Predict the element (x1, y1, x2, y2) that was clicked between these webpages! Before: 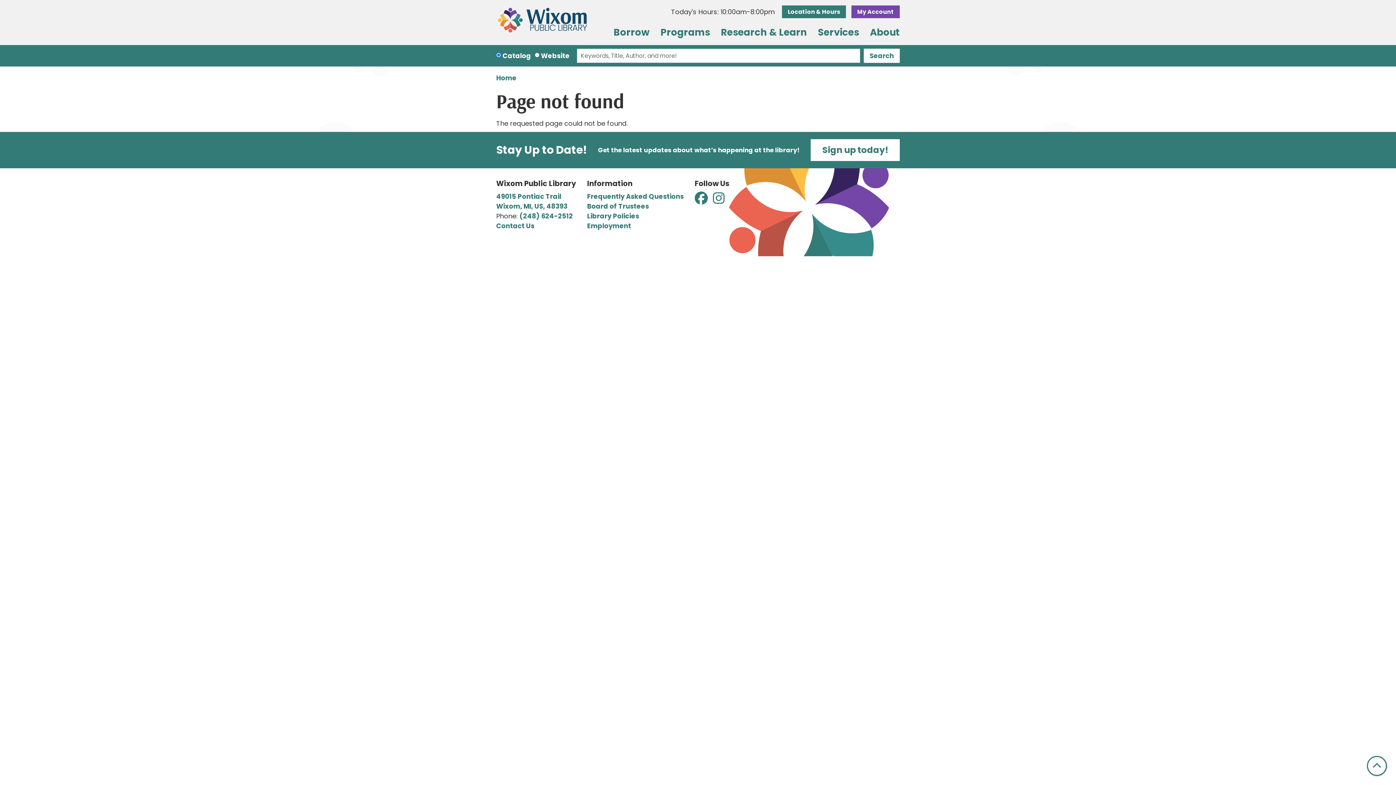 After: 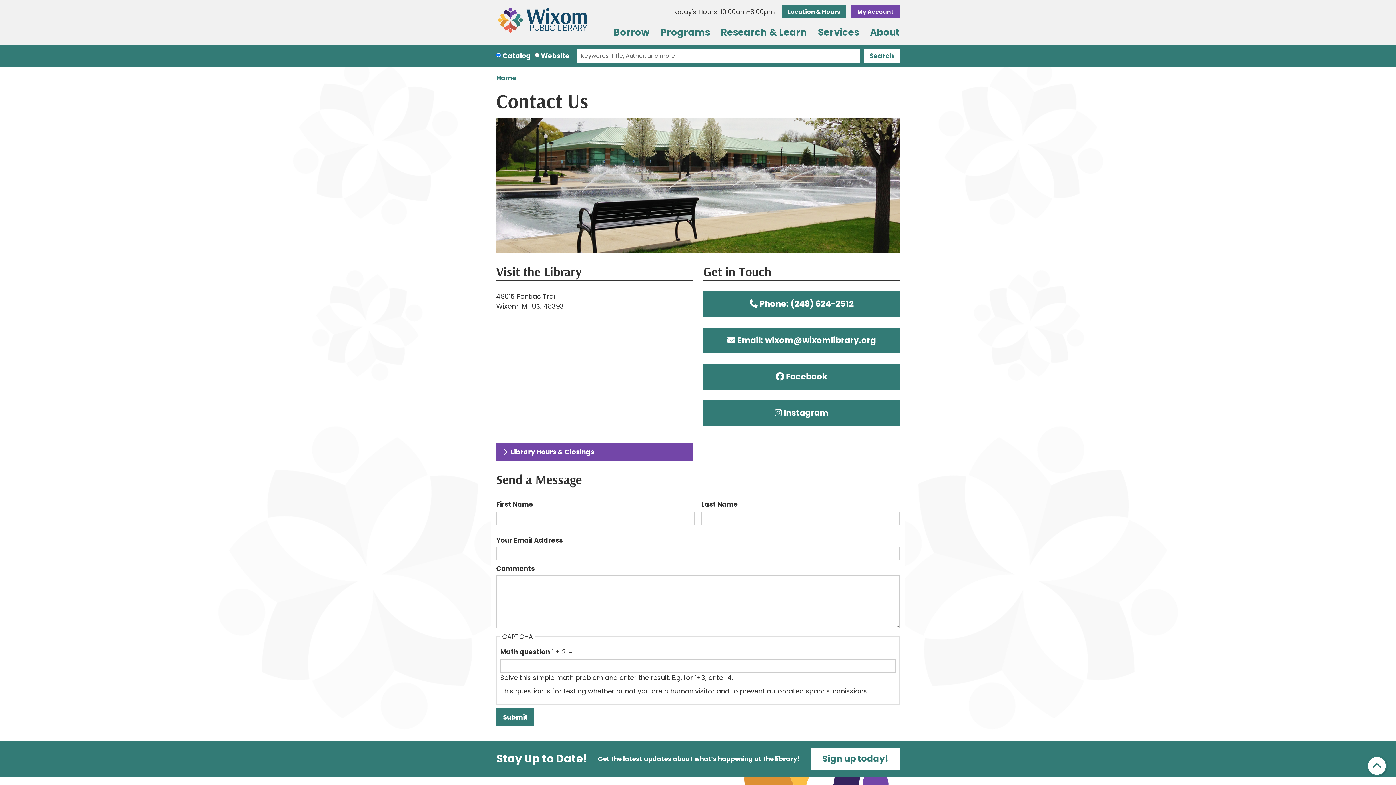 Action: bbox: (496, 221, 534, 230) label: Contact Us